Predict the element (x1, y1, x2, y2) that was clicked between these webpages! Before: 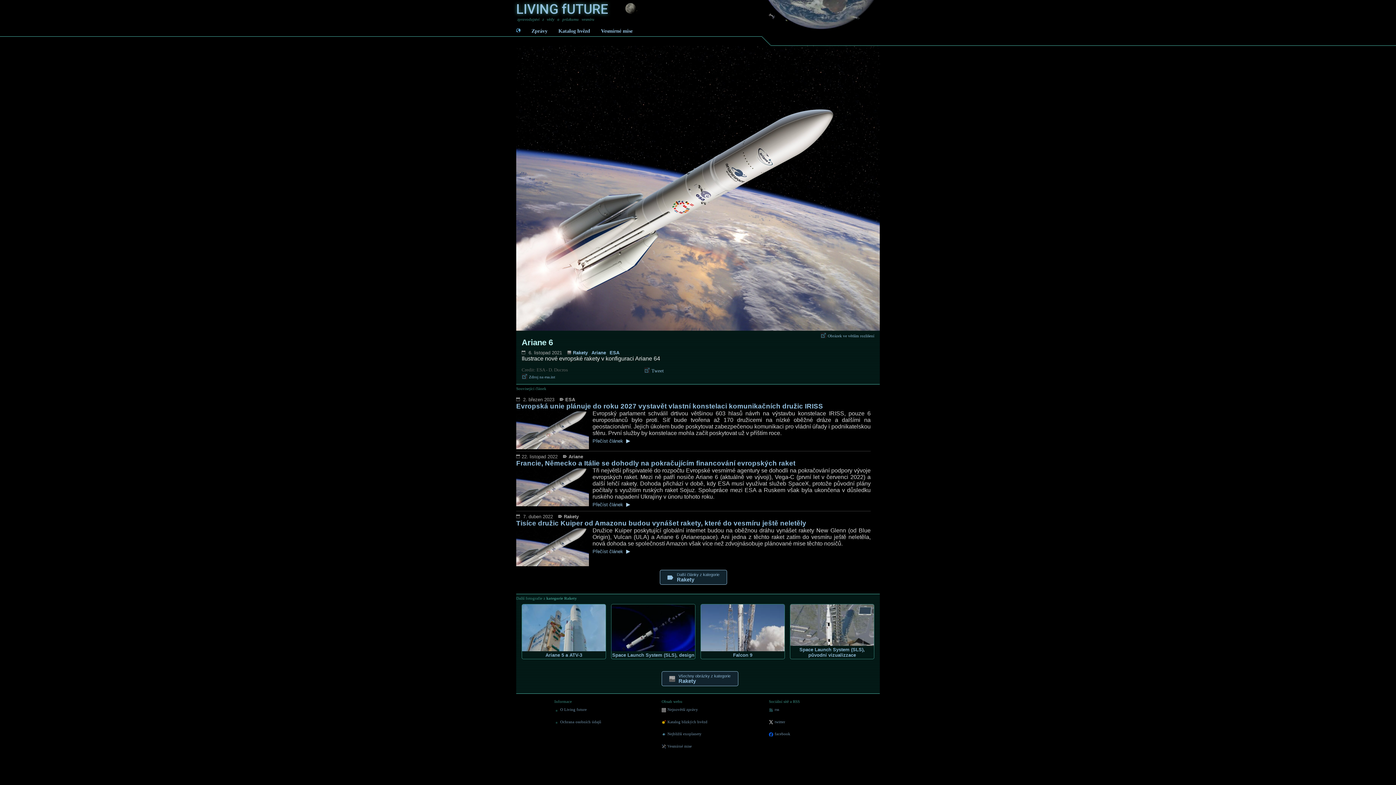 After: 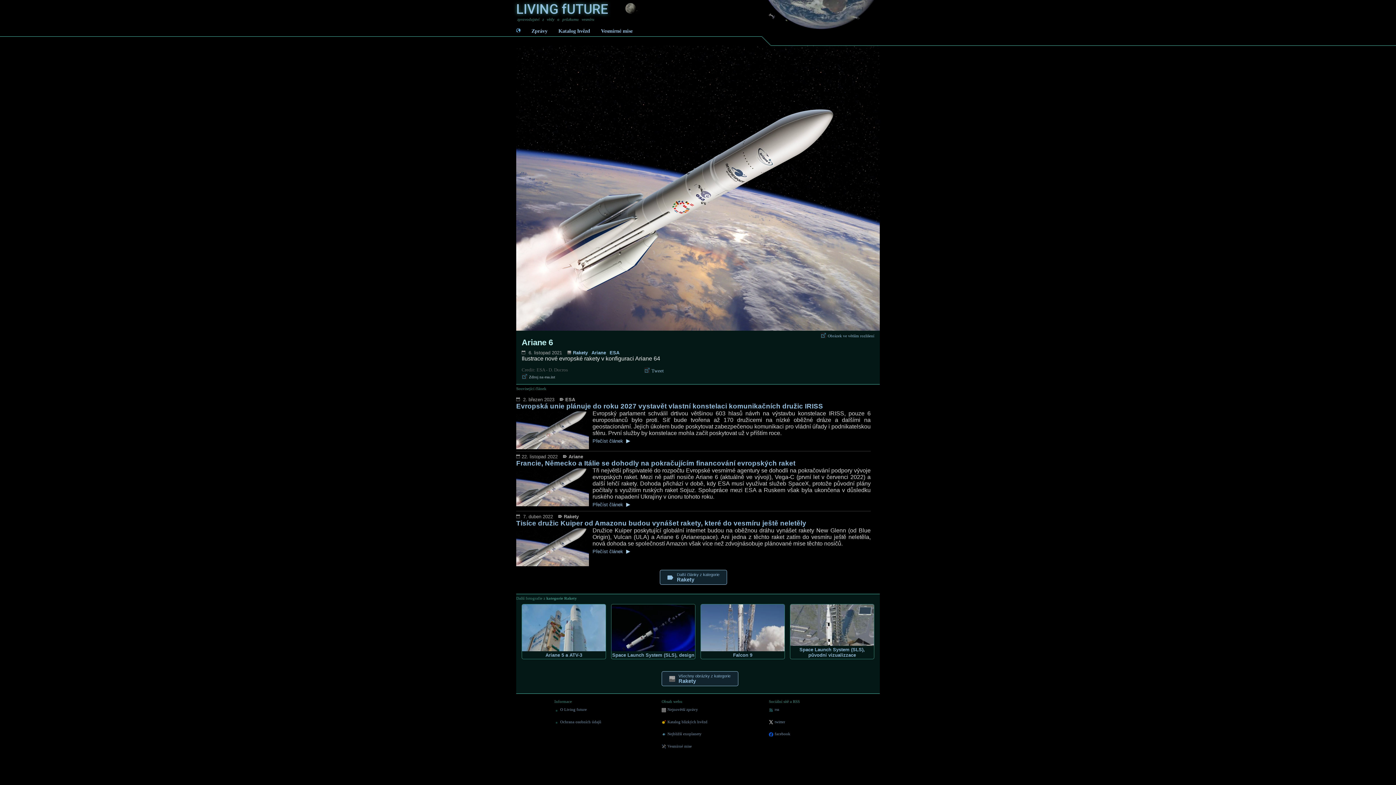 Action: bbox: (521, 373, 641, 379) label: Zdroj na esa.int